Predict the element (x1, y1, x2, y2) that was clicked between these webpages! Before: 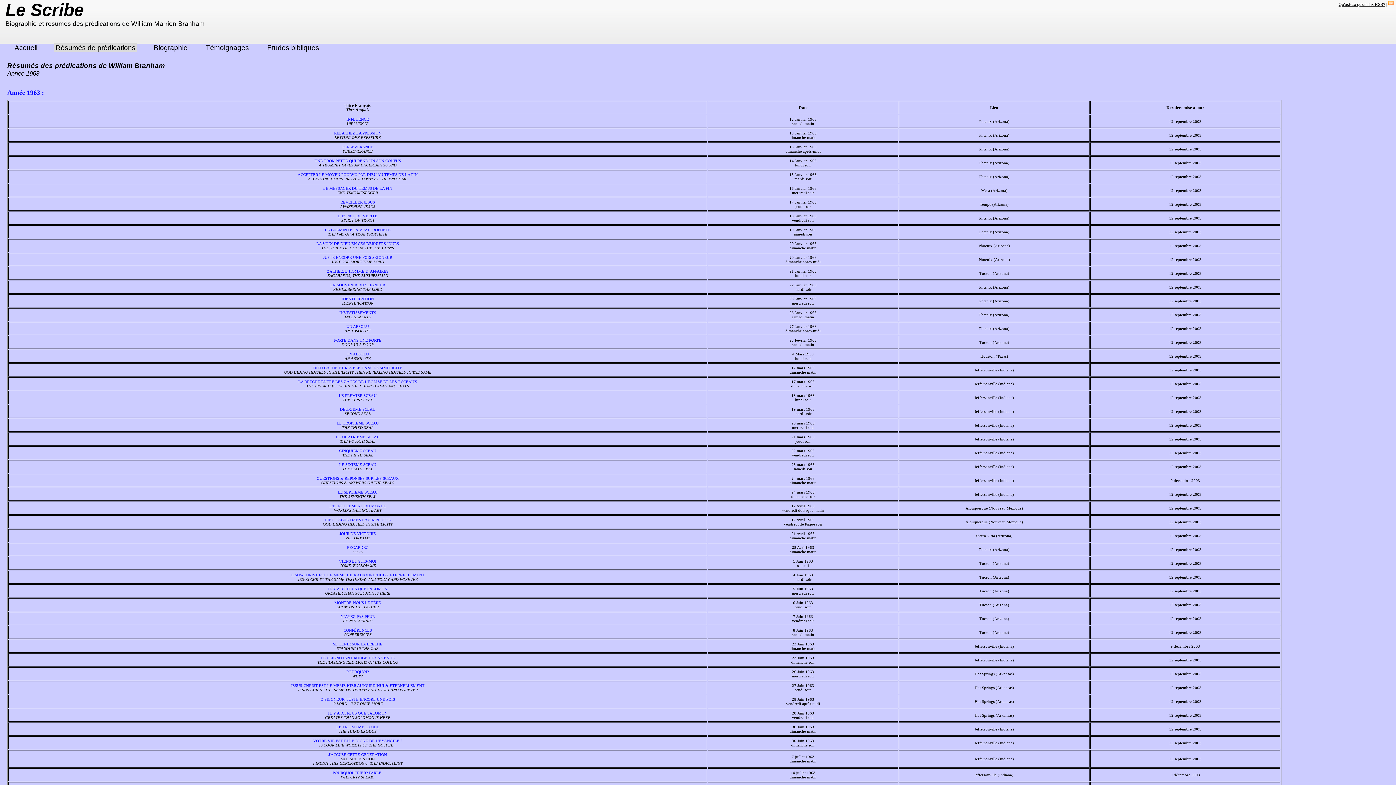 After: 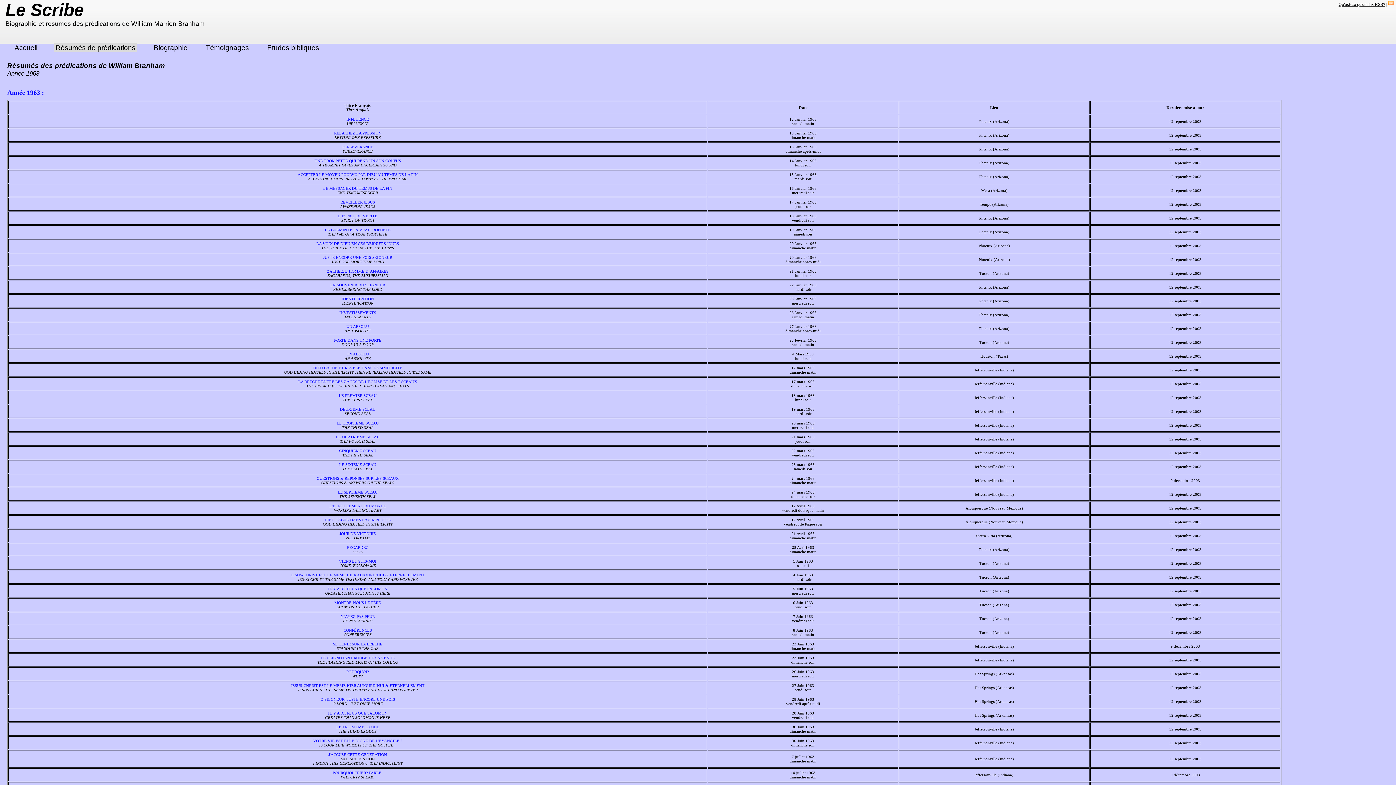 Action: bbox: (1388, 2, 1394, 6)